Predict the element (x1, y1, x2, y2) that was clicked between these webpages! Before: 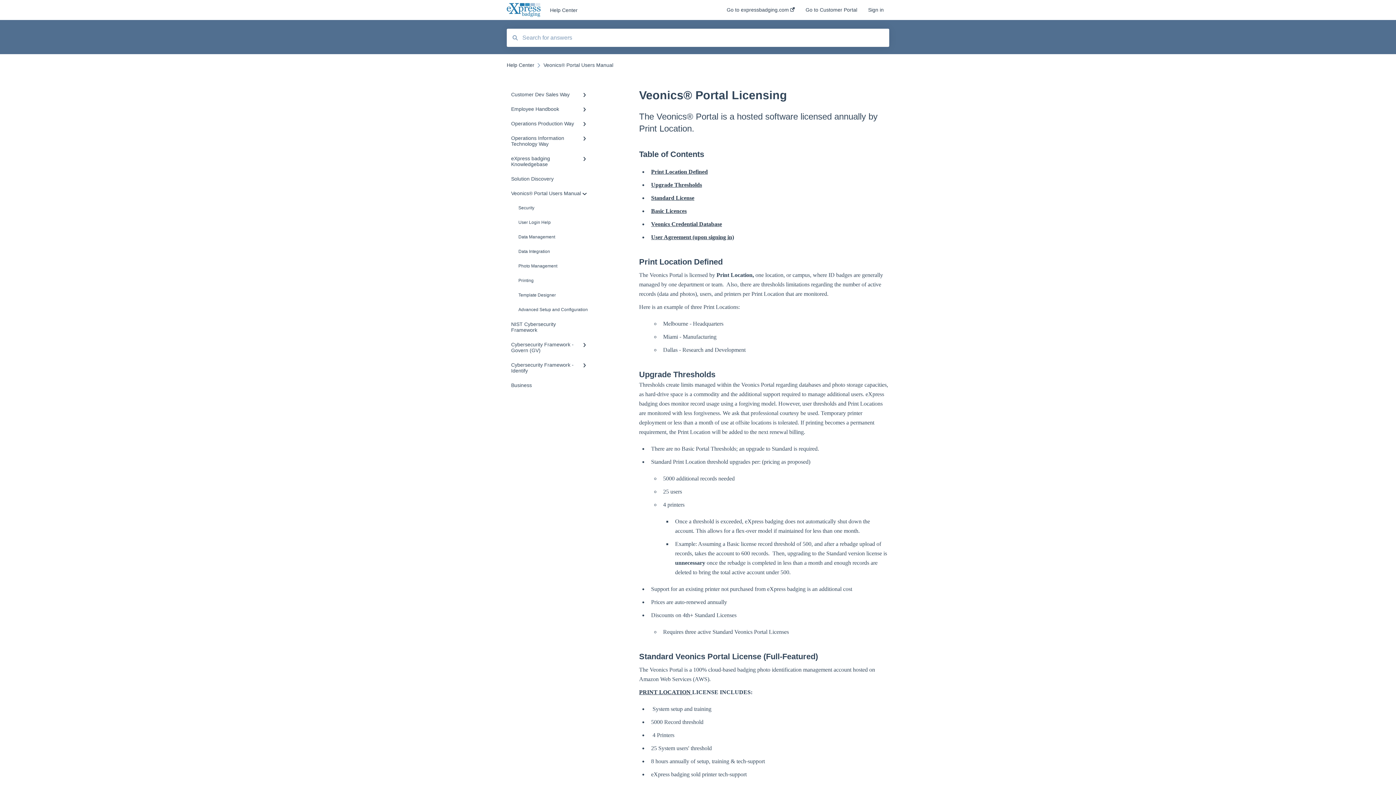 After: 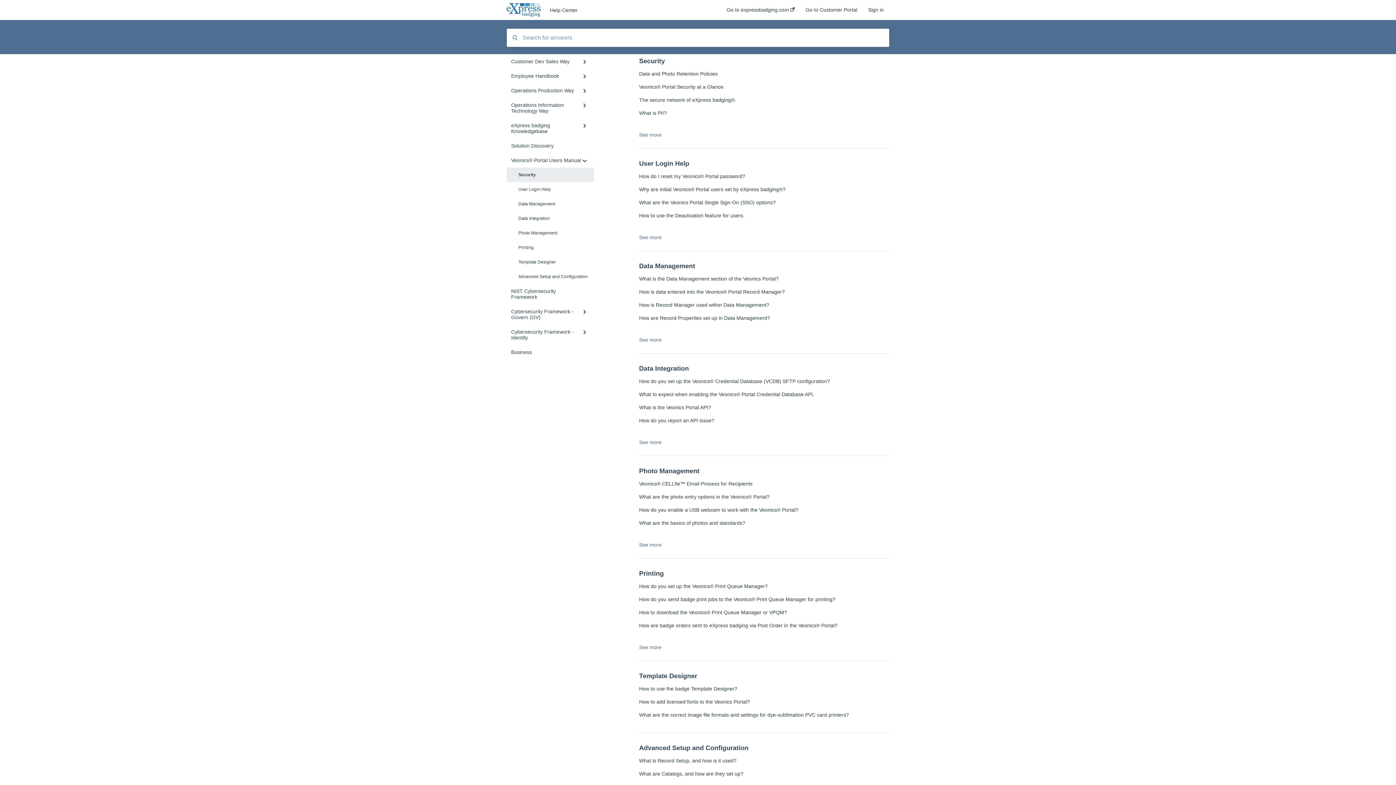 Action: bbox: (506, 200, 594, 215) label: Security